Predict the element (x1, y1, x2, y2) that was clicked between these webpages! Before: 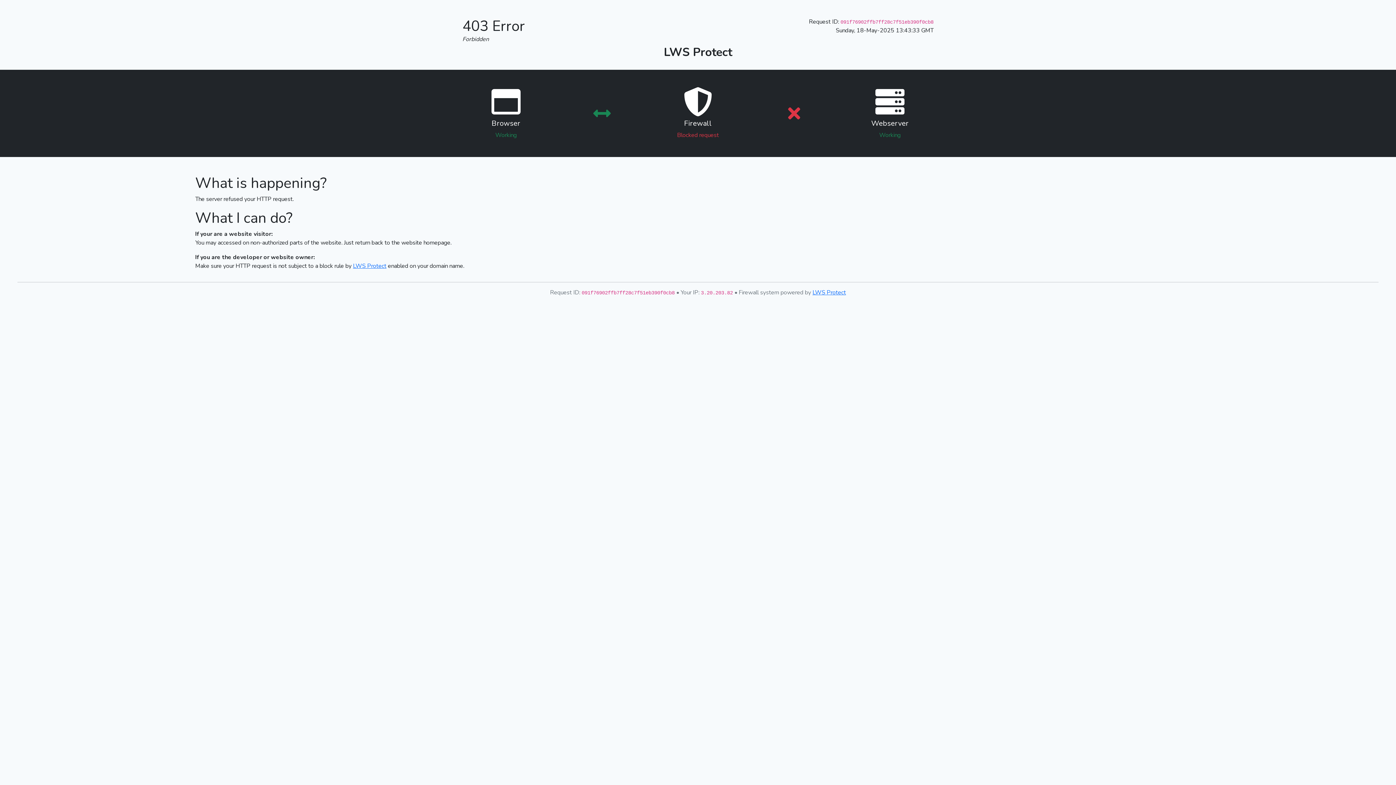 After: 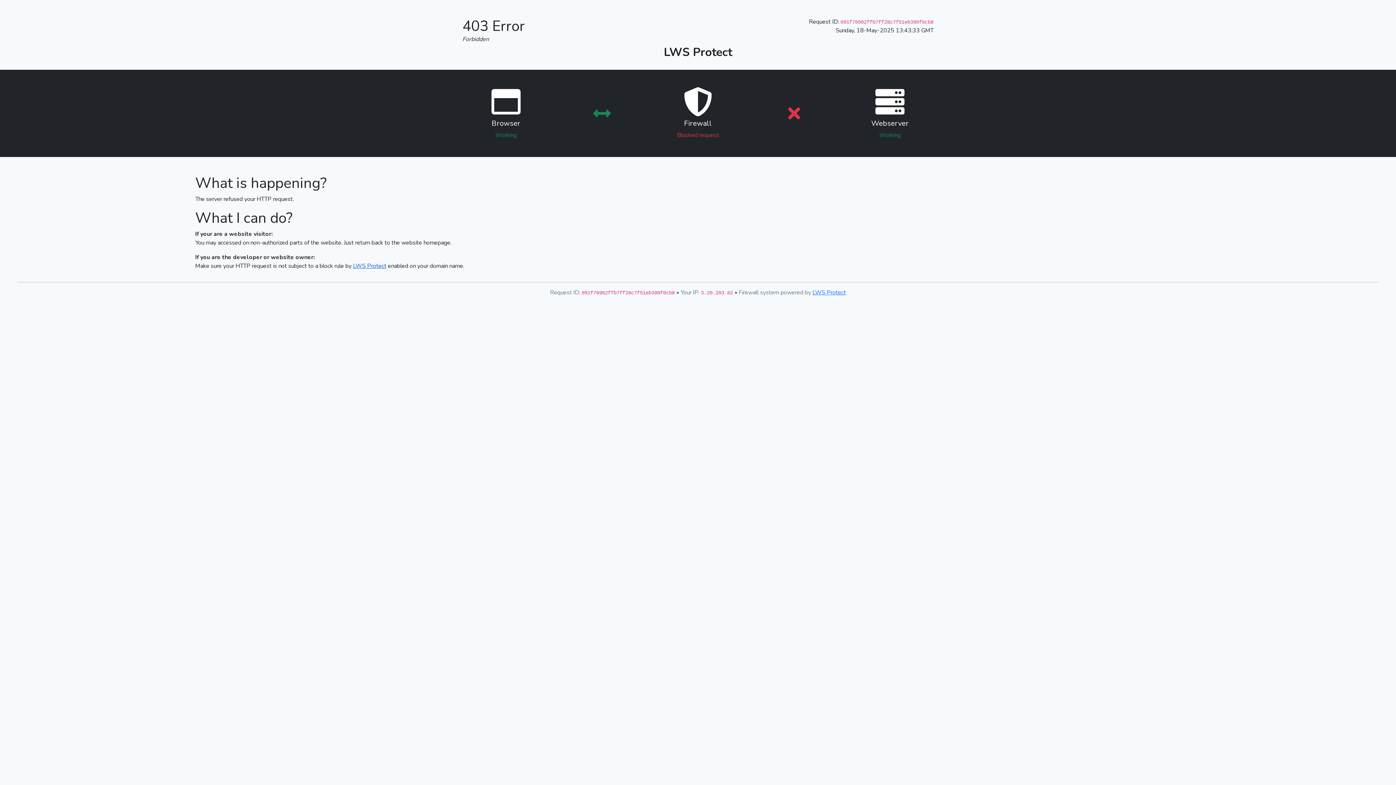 Action: label: LWS Protect bbox: (353, 262, 386, 270)